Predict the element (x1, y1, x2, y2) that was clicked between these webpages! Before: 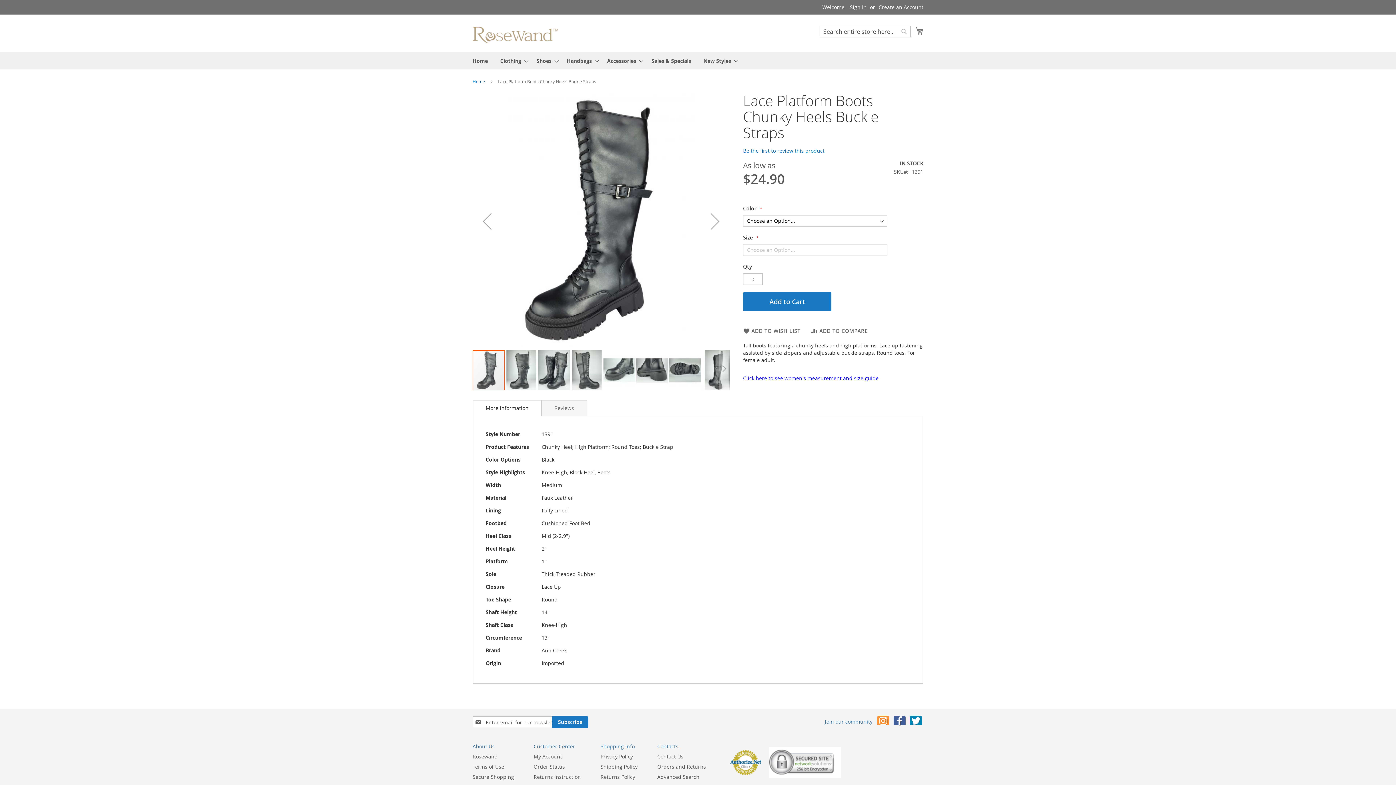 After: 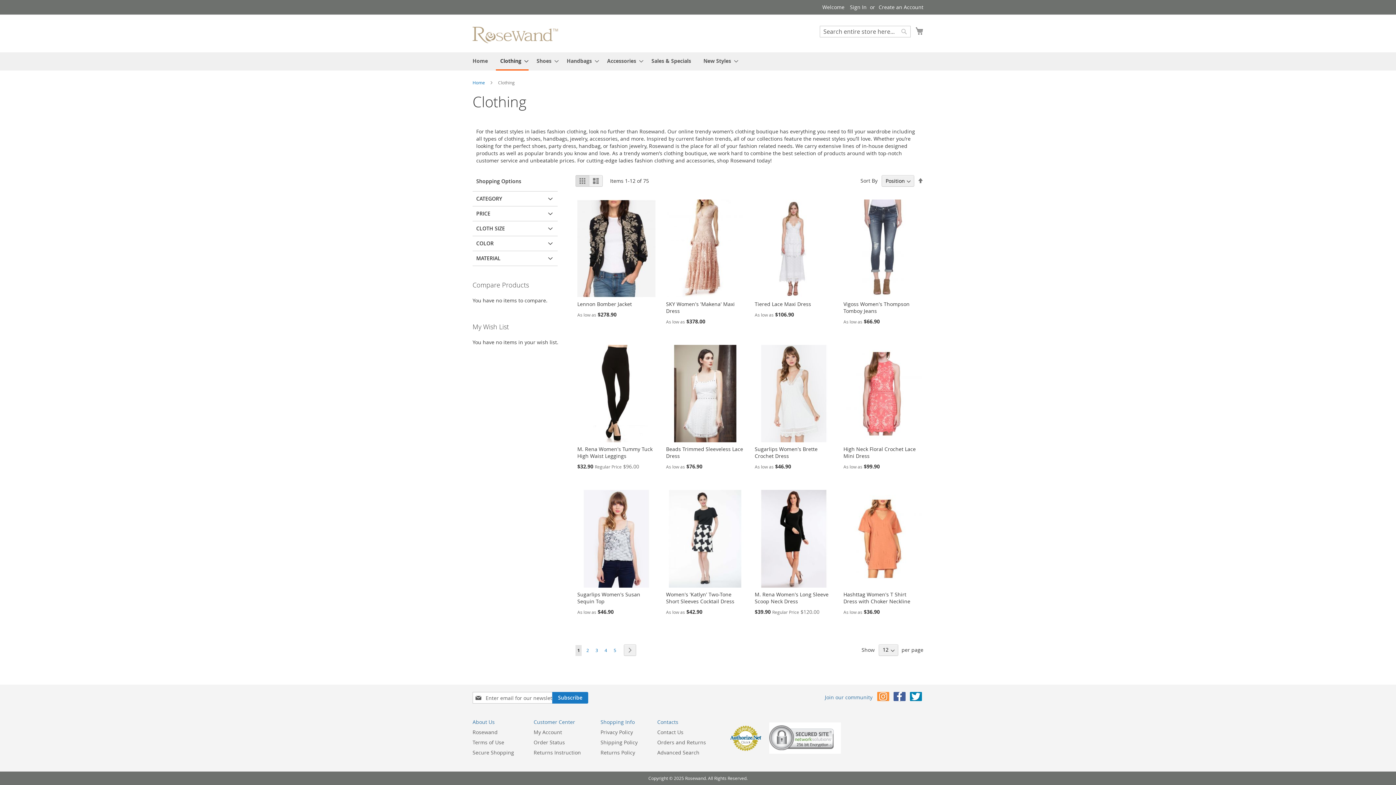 Action: bbox: (496, 52, 528, 69) label: Clothing